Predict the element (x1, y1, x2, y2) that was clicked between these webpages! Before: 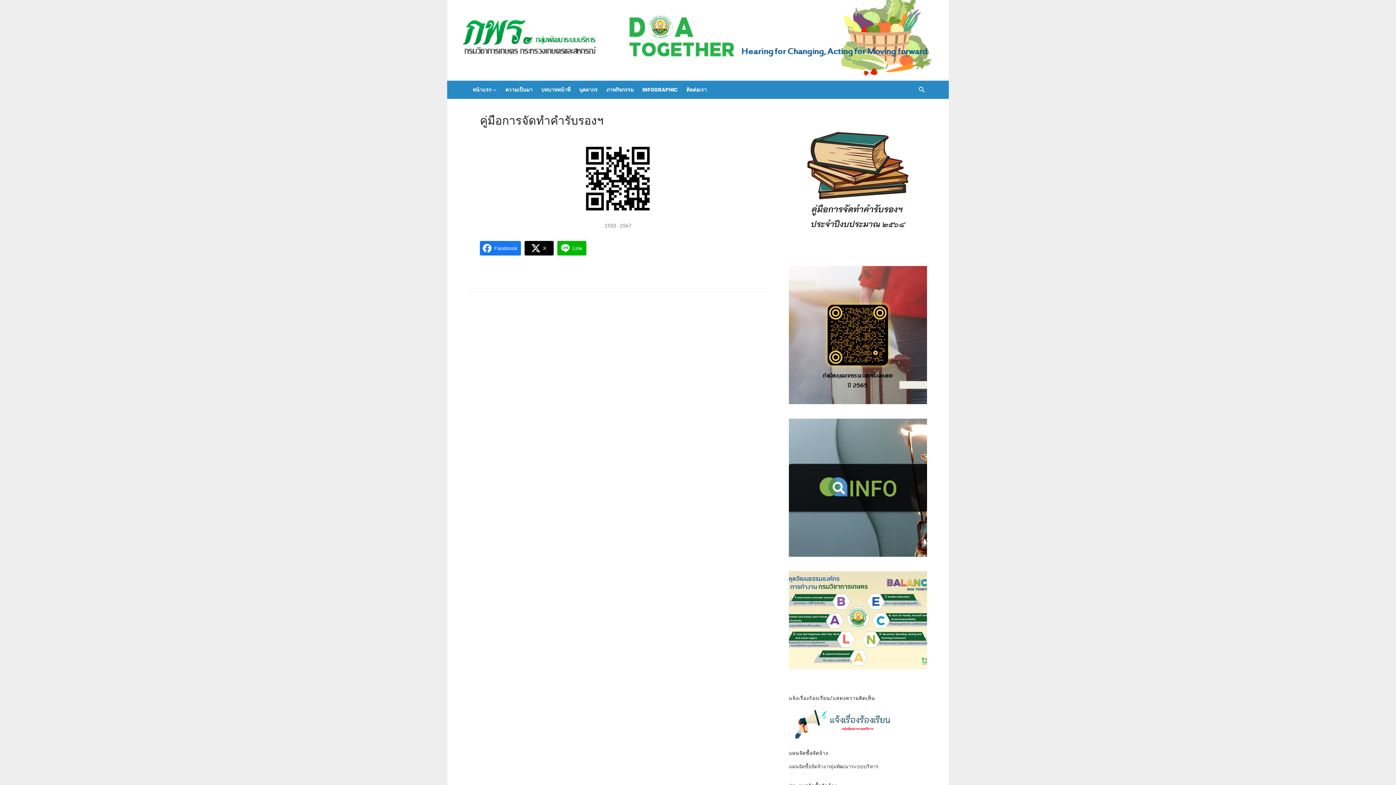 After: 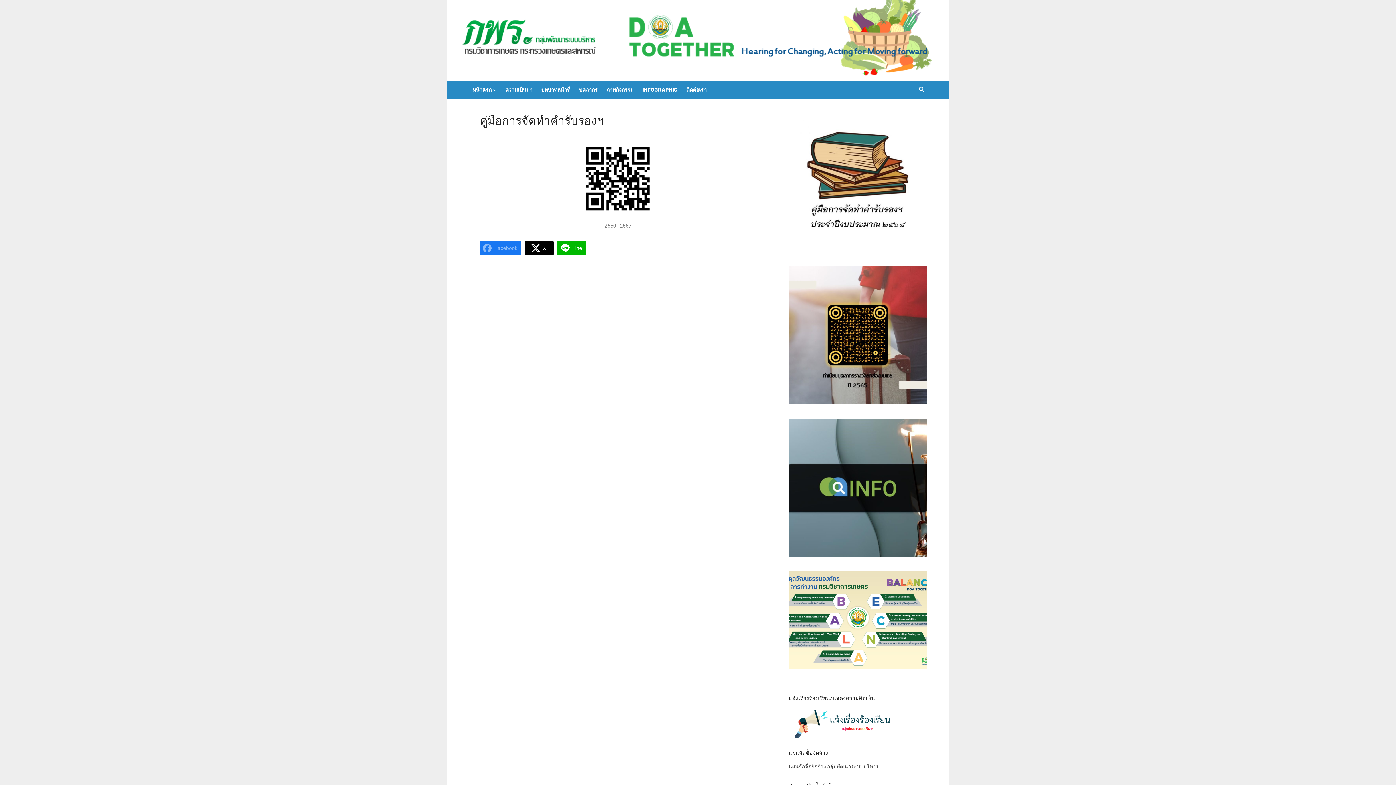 Action: label: Facebook bbox: (480, 241, 521, 255)